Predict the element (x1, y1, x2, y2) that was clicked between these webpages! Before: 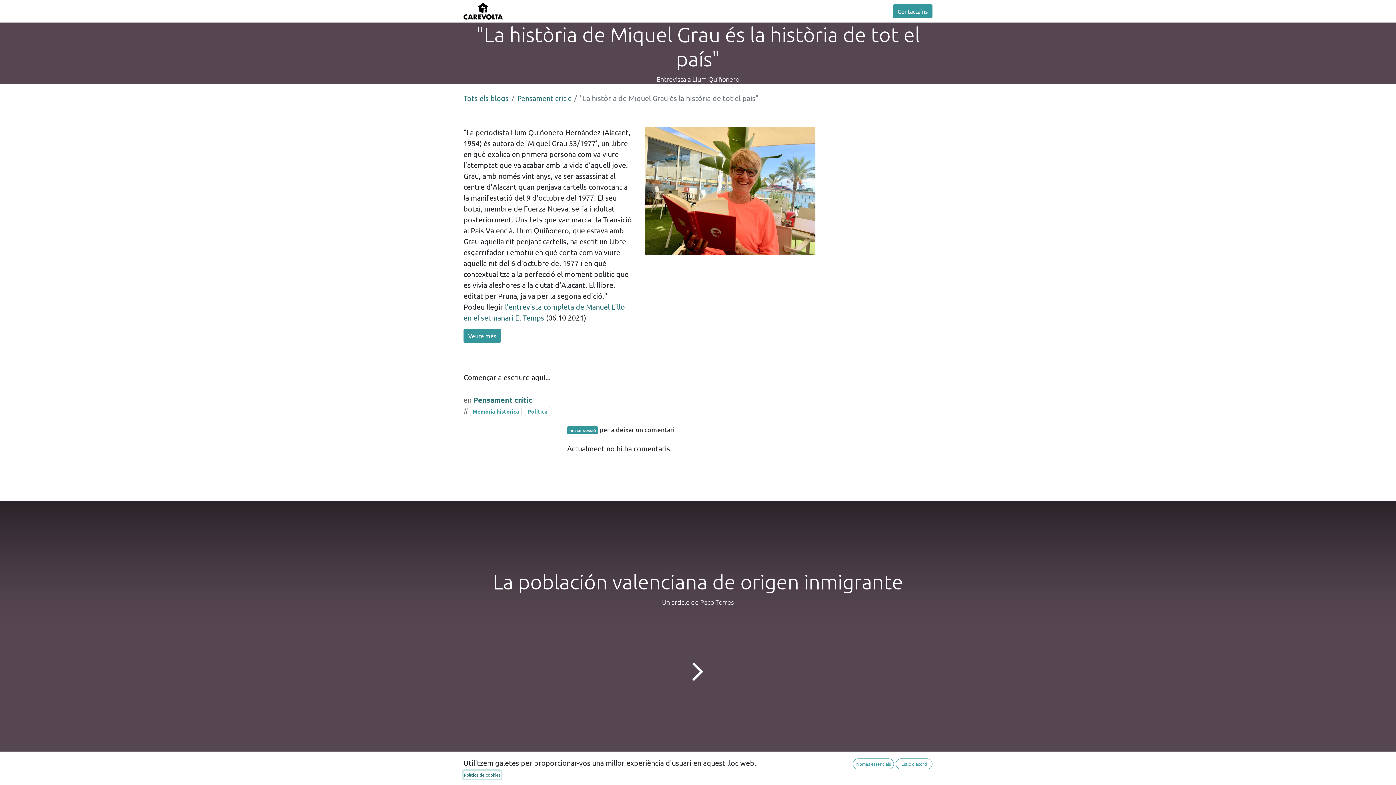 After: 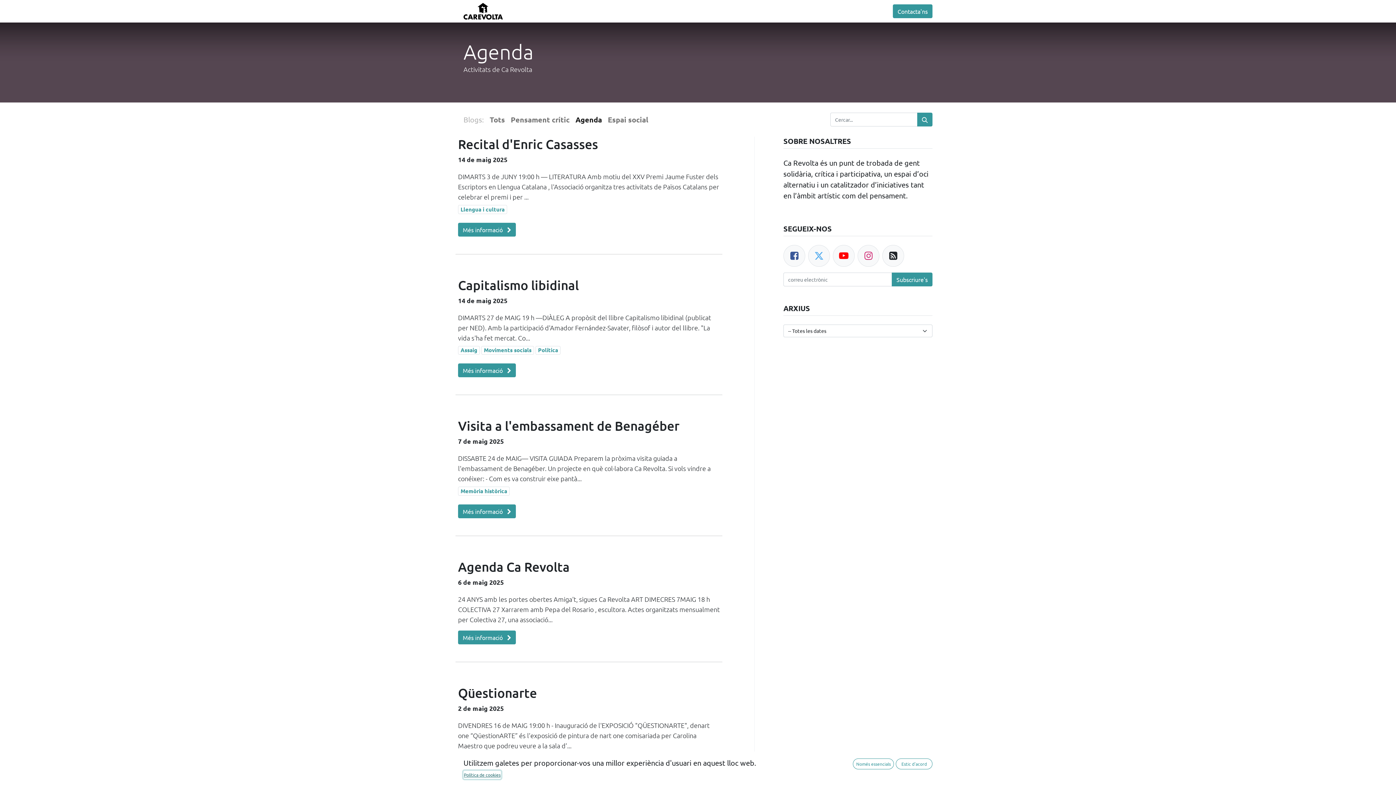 Action: bbox: (463, 2, 502, 19)